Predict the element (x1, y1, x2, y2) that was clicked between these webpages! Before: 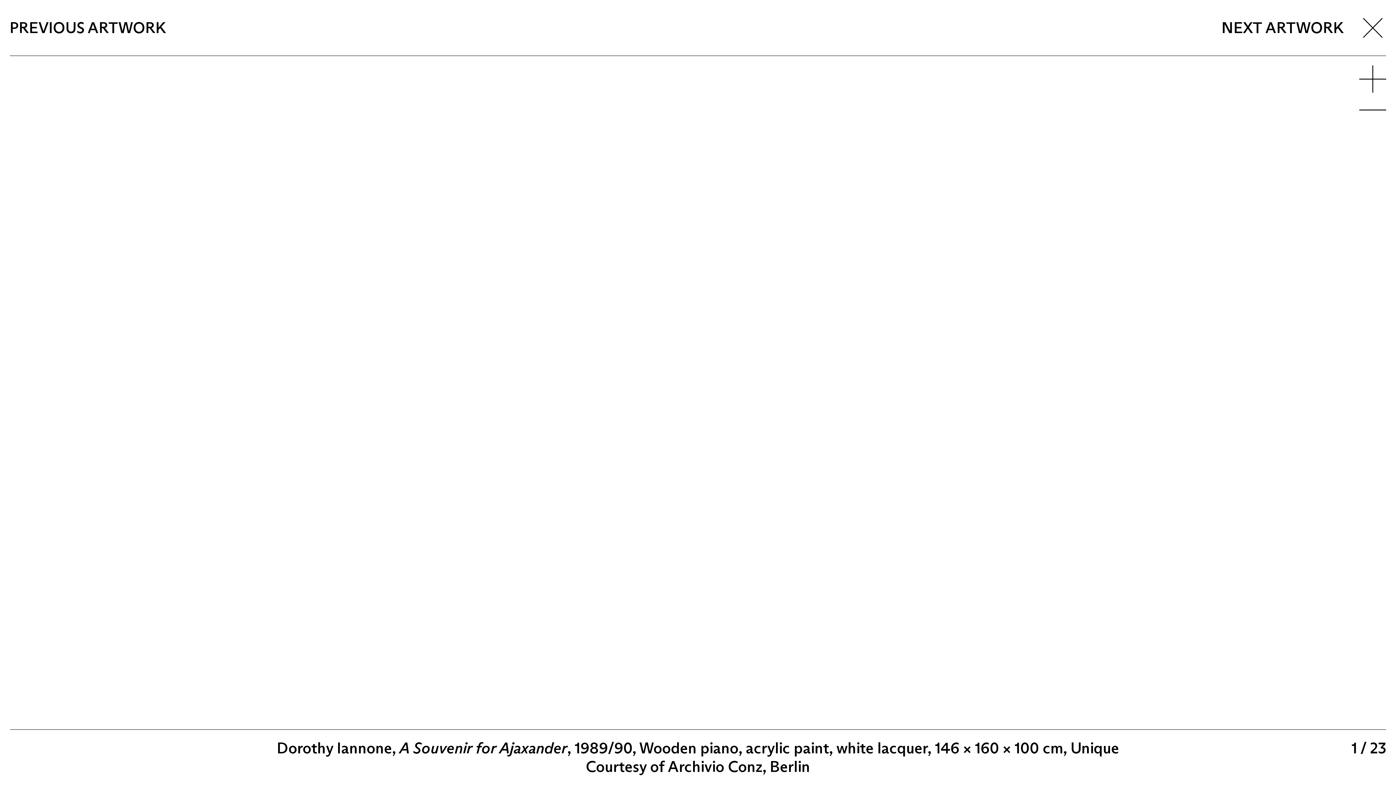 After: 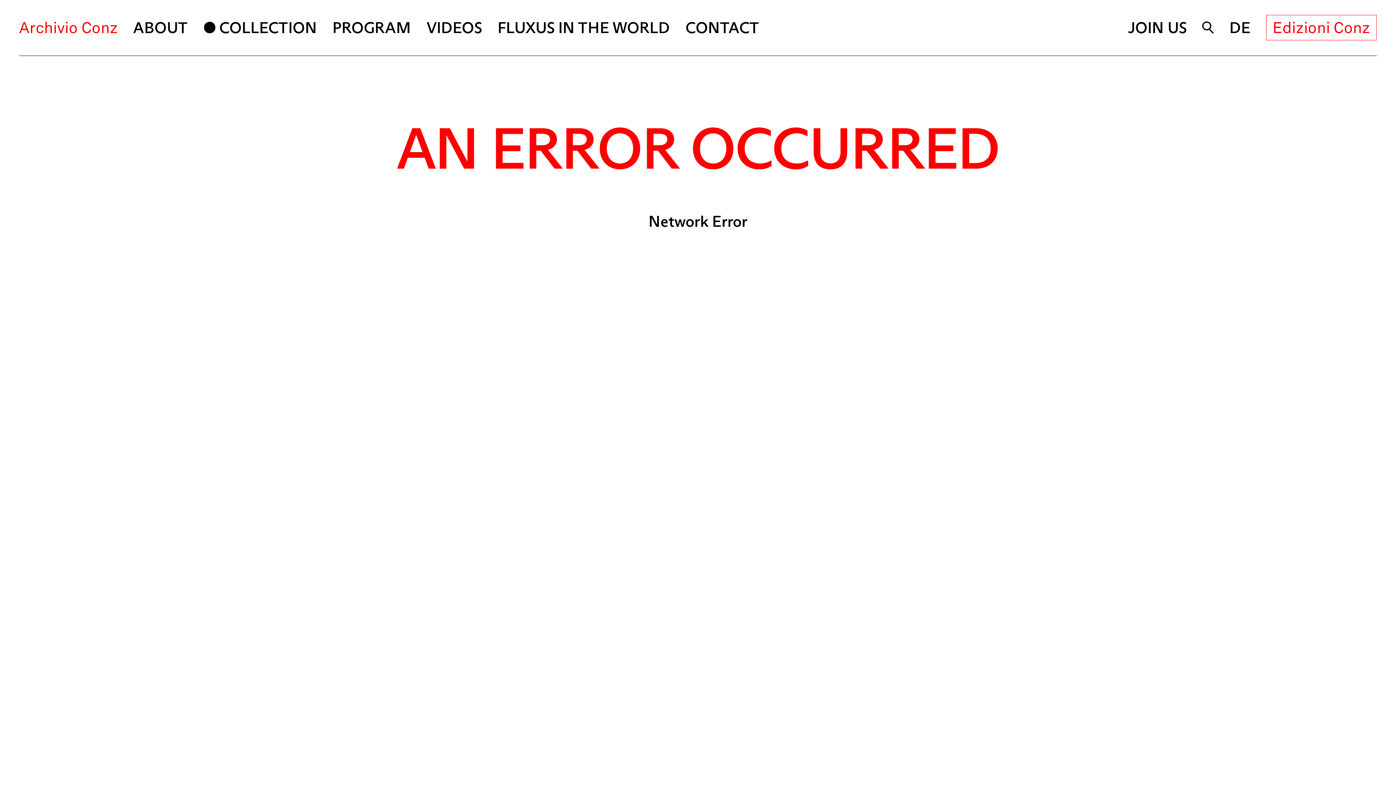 Action: bbox: (9, 17, 166, 37) label: PREVIOUS ARTWORK